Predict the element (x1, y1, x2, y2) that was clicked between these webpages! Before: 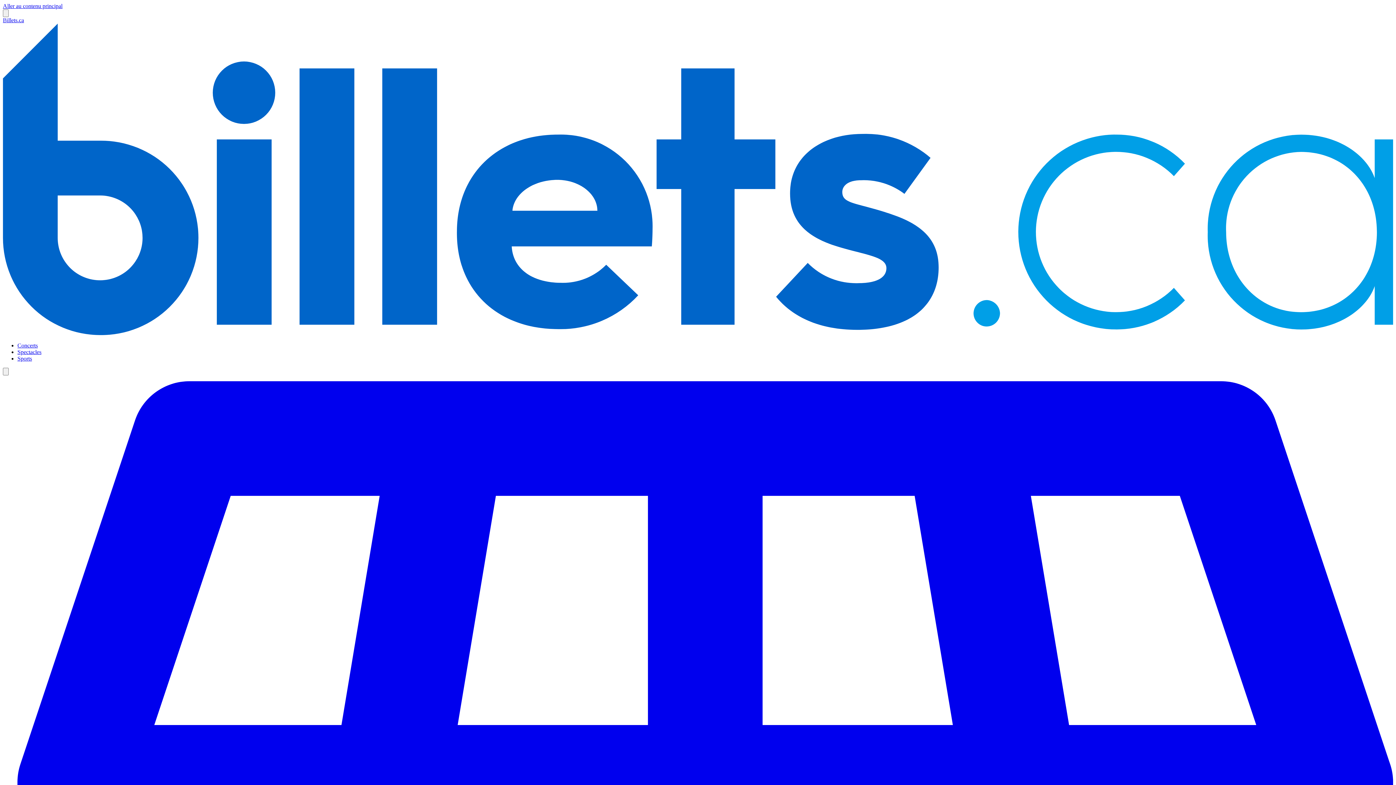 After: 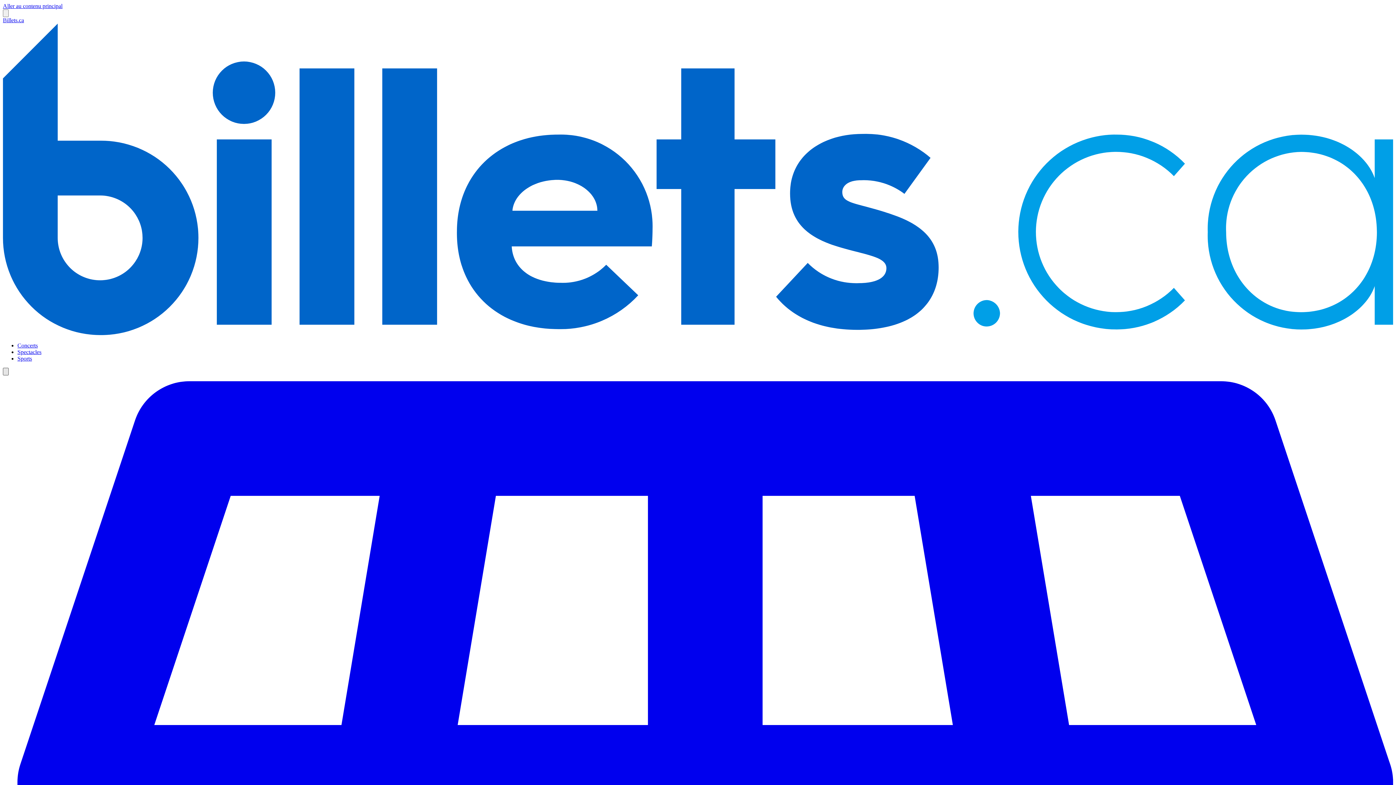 Action: bbox: (2, 367, 8, 375) label: Artiste, salle ou ville